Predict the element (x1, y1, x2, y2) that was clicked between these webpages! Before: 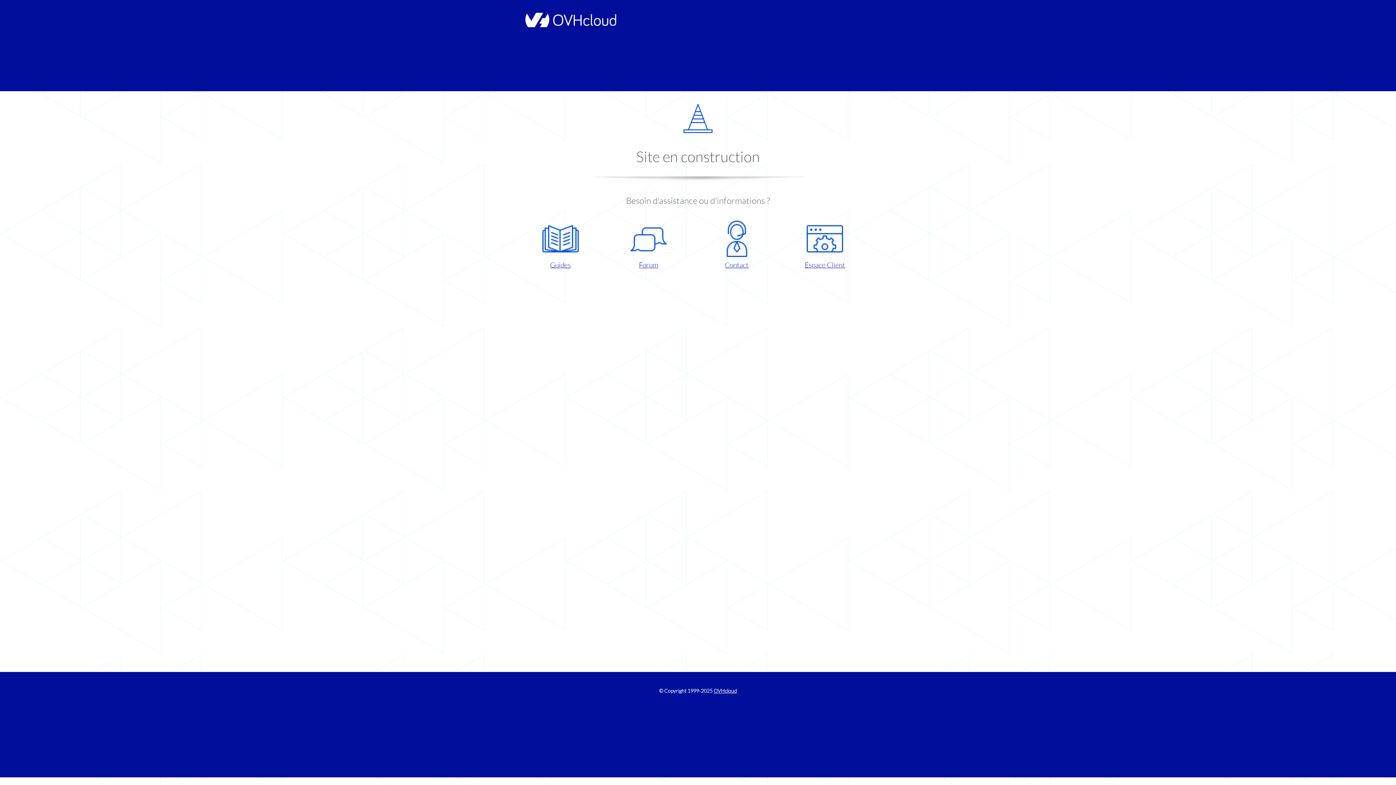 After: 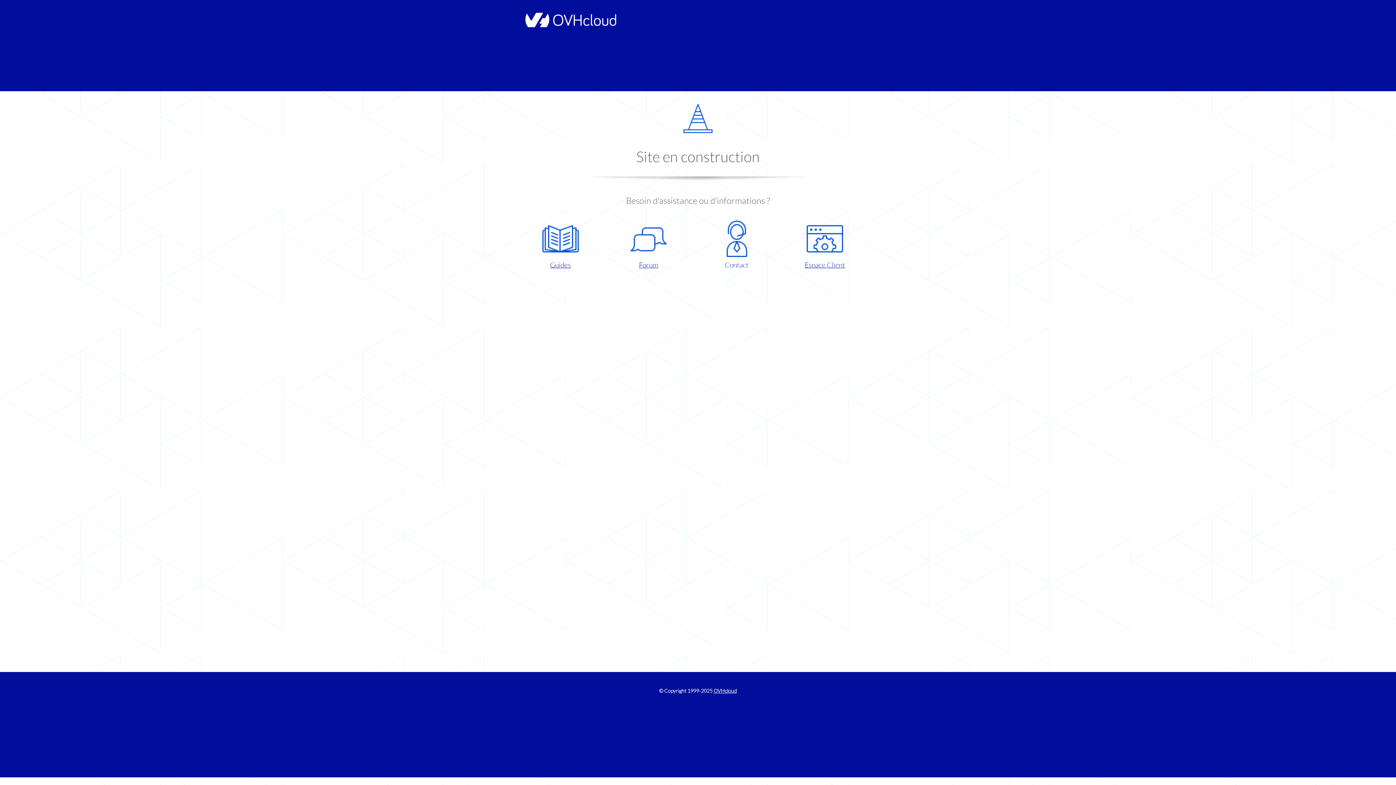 Action: label: Contact bbox: (698, 220, 775, 270)